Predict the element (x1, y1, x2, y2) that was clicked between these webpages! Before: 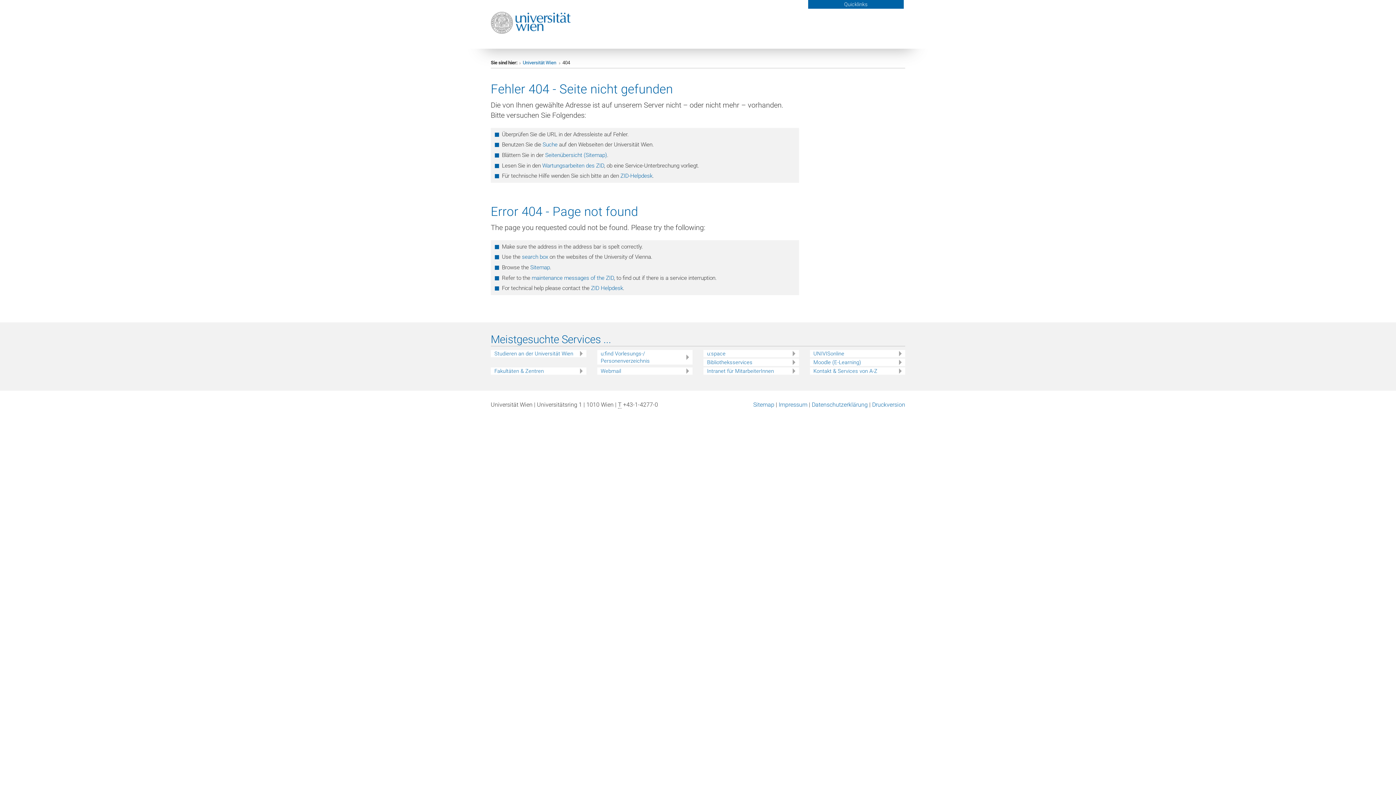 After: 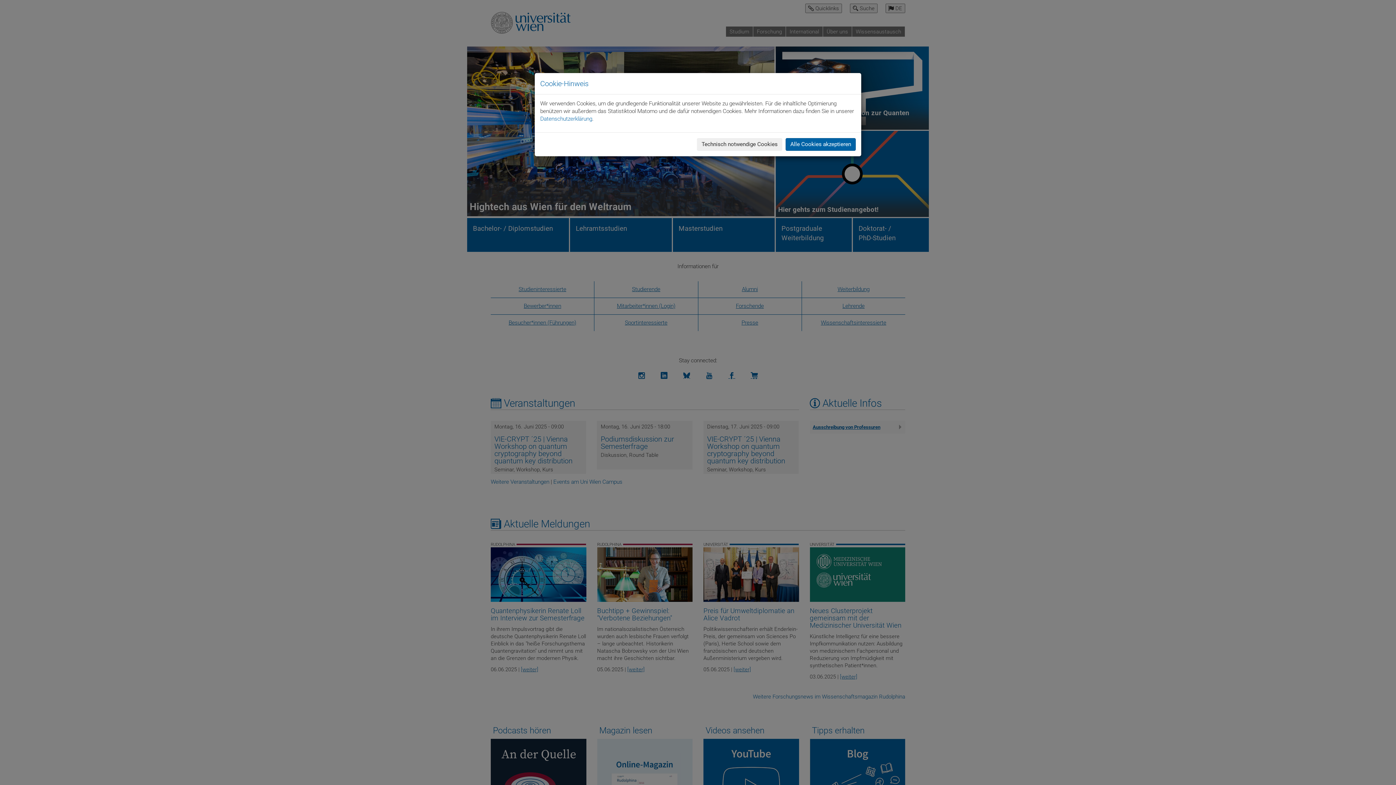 Action: bbox: (490, 11, 576, 33)